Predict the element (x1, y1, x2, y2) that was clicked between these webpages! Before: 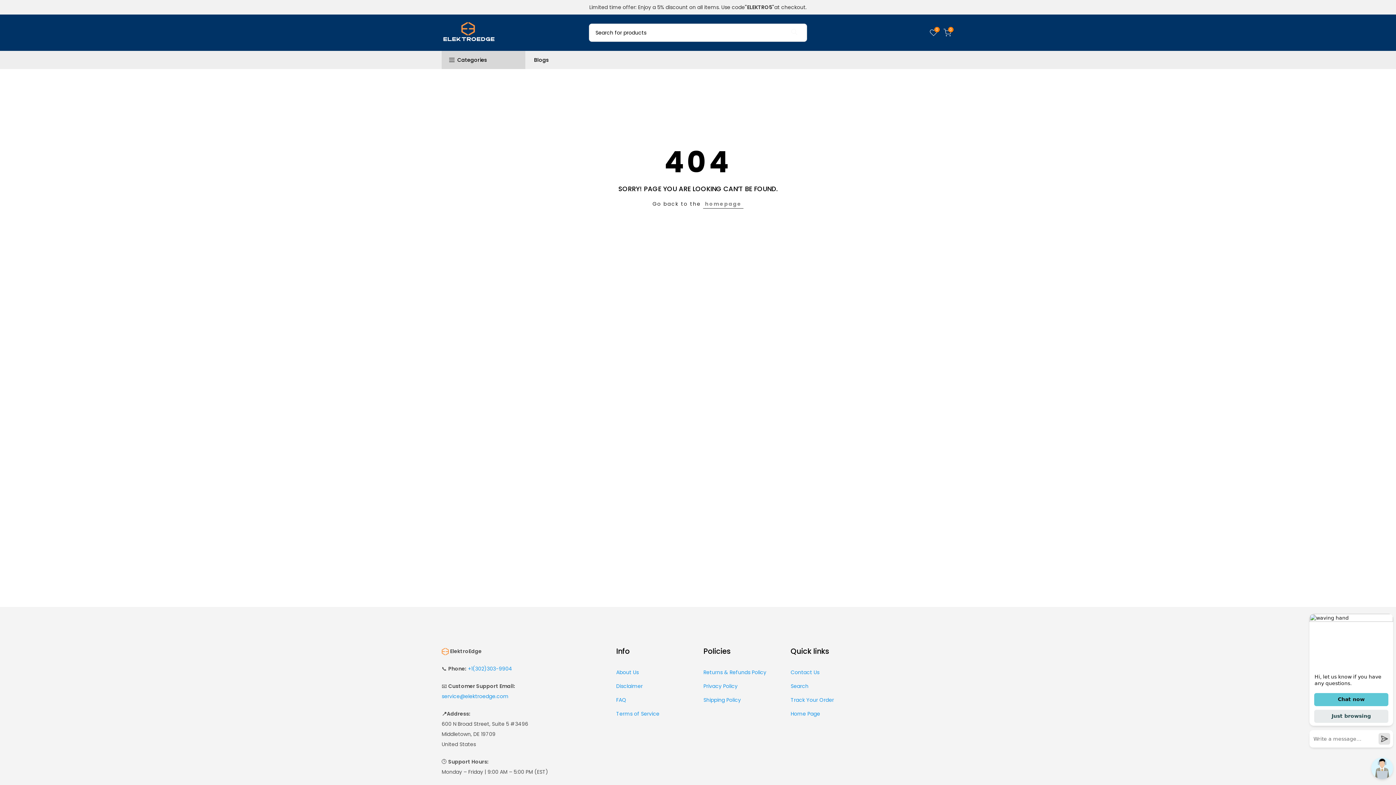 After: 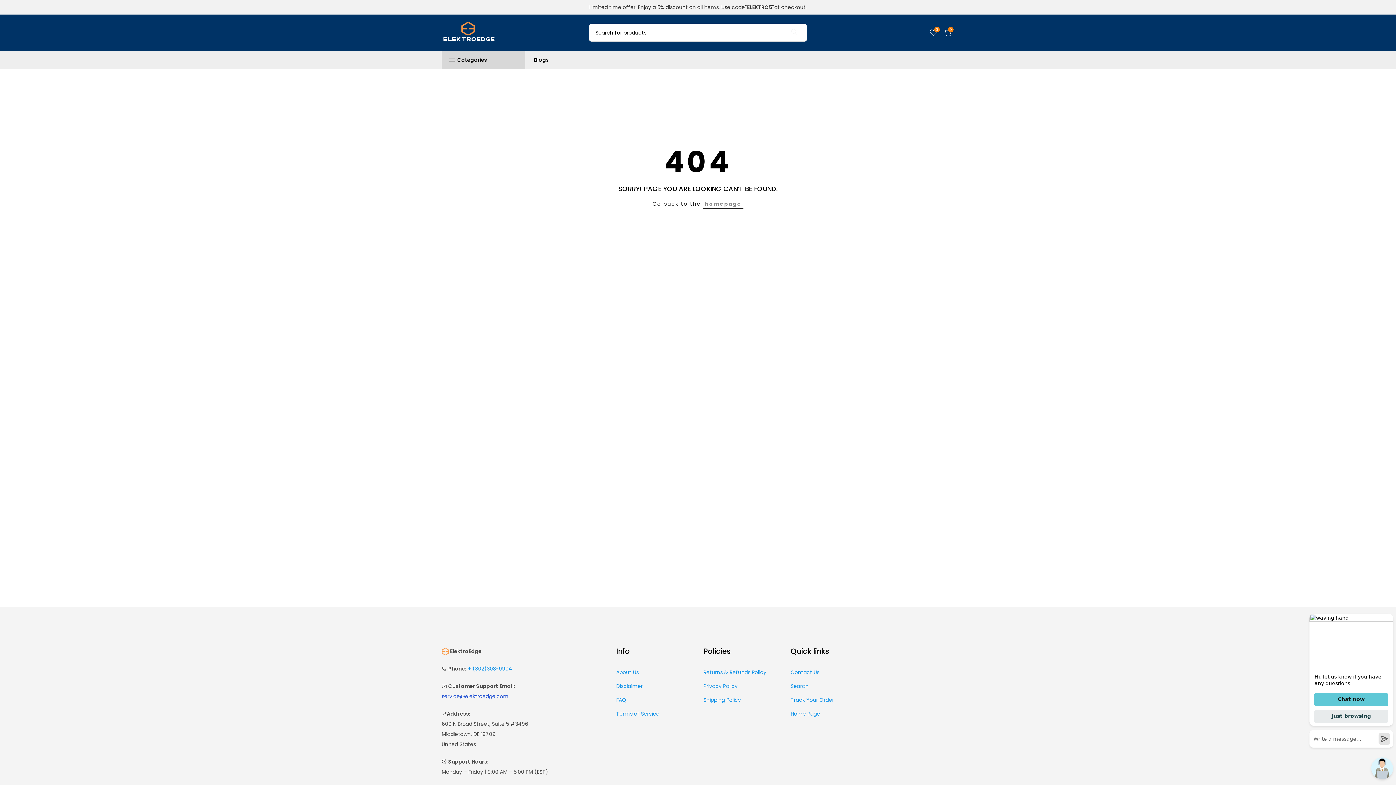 Action: bbox: (441, 693, 508, 700) label: service@elektroedge.com